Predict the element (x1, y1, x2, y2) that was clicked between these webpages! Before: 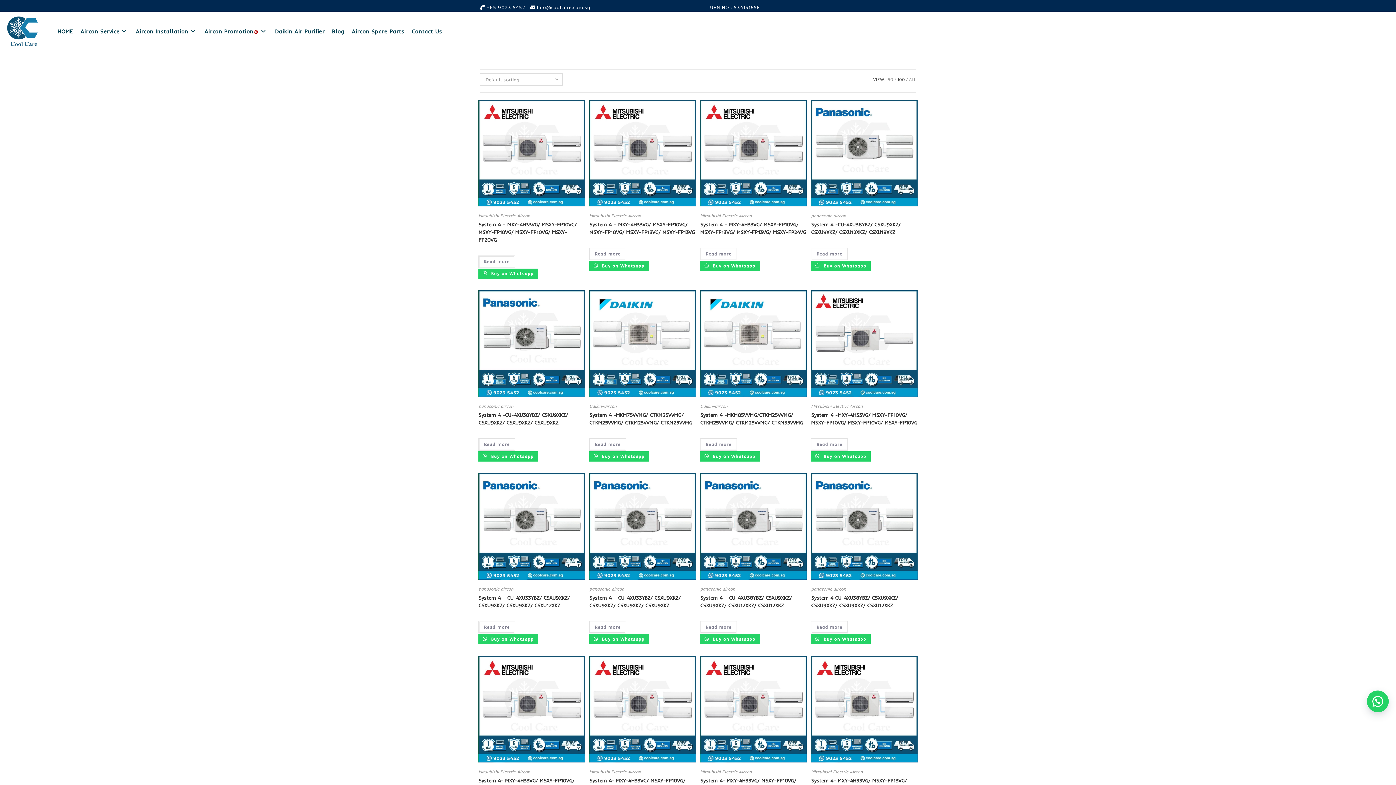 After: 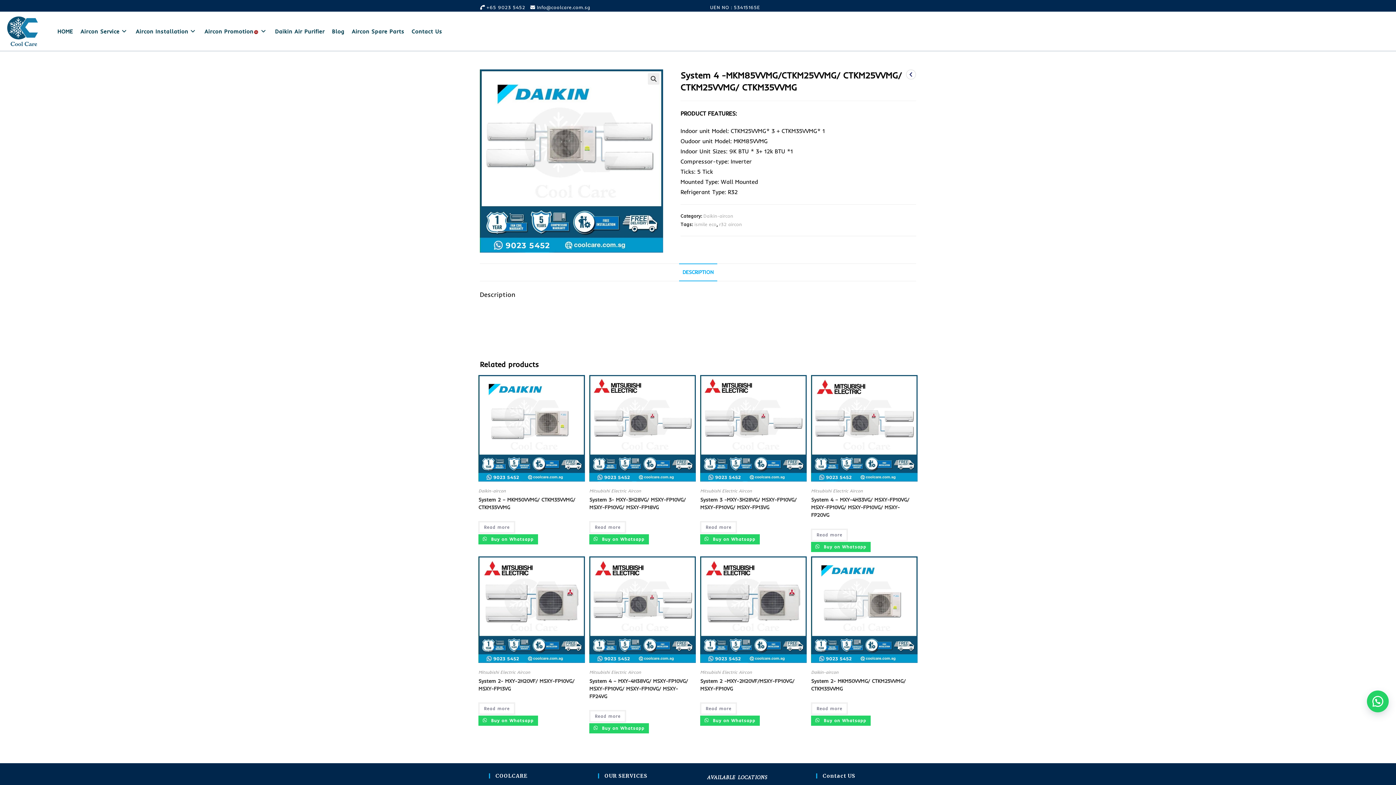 Action: bbox: (700, 339, 806, 346)